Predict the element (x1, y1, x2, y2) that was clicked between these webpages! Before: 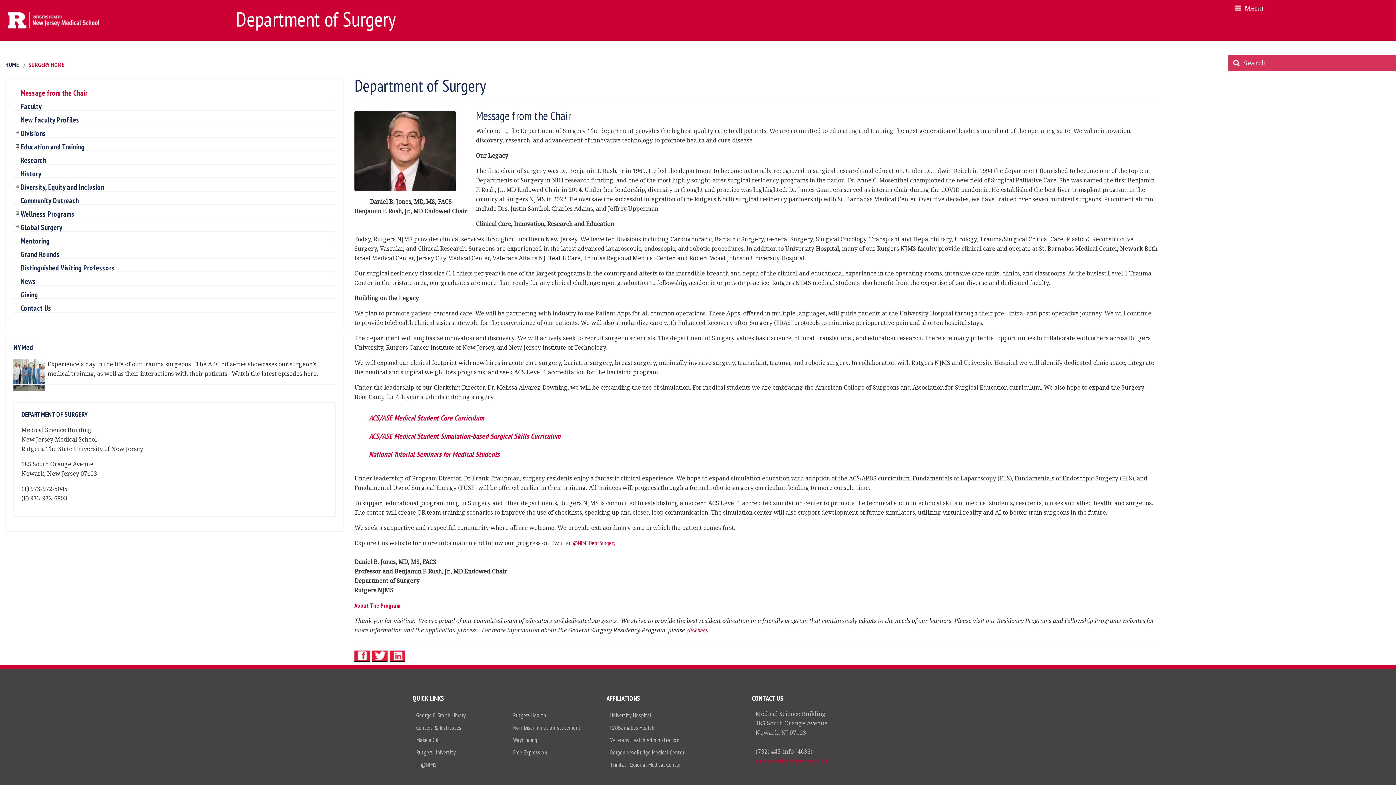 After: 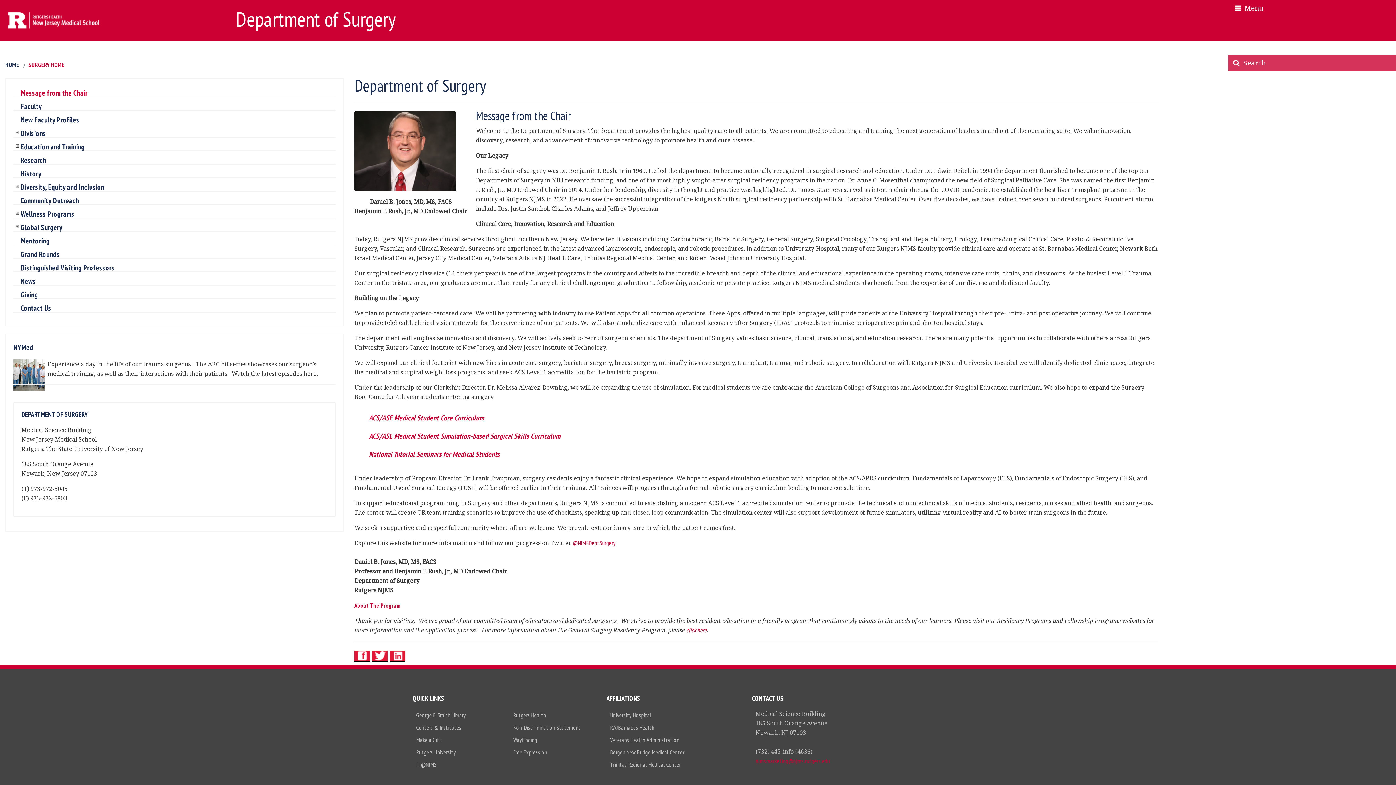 Action: label: Trinitas Regional Medical Center bbox: (610, 758, 737, 771)